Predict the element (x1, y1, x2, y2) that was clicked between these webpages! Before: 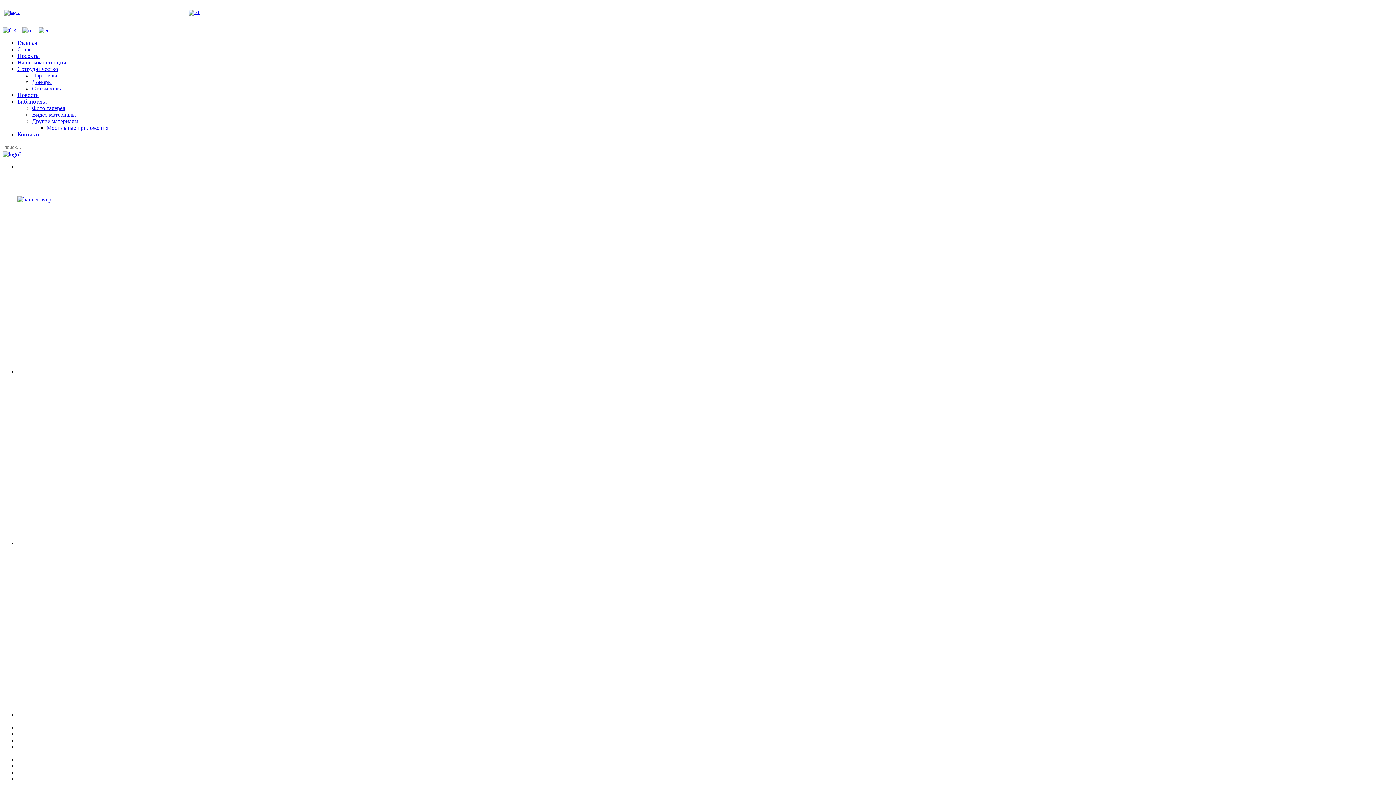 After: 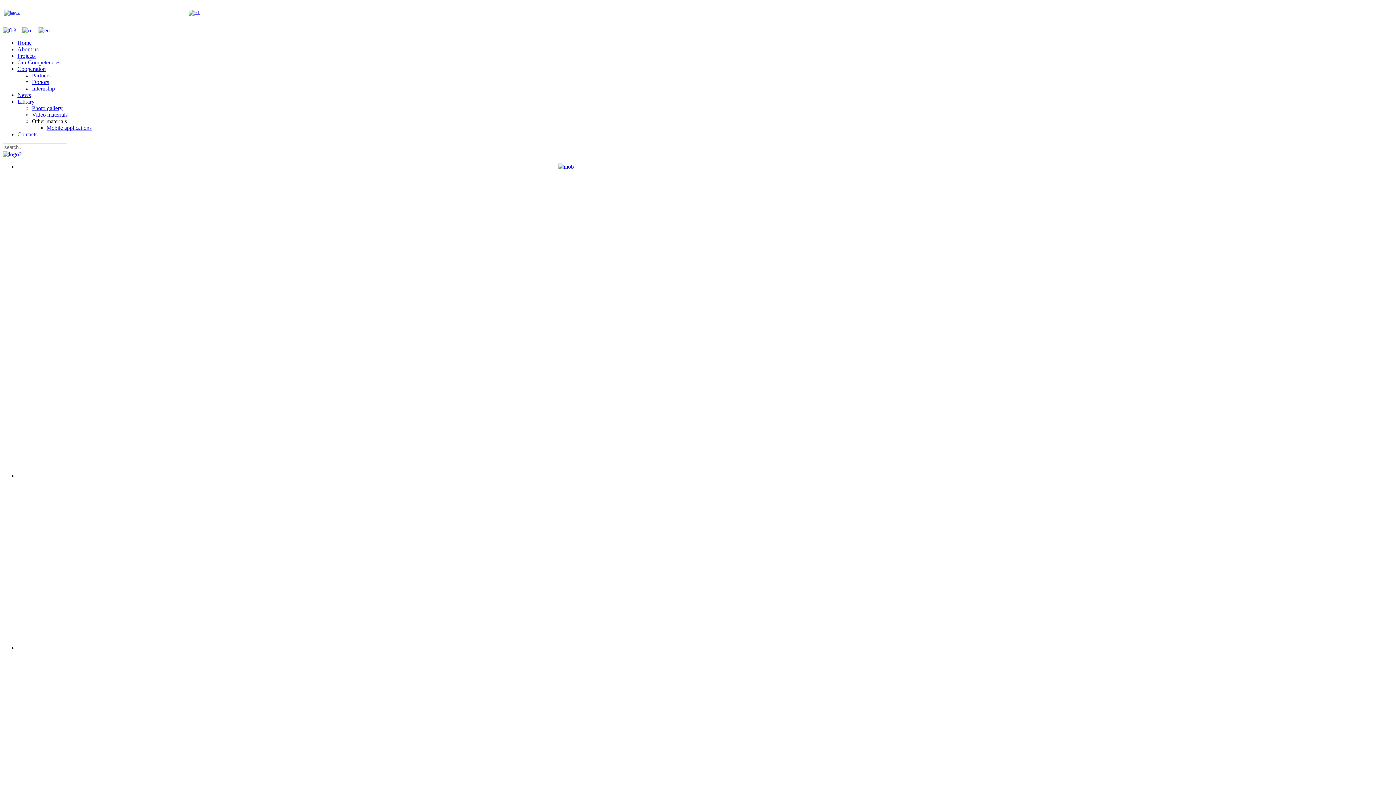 Action: bbox: (38, 27, 49, 33)